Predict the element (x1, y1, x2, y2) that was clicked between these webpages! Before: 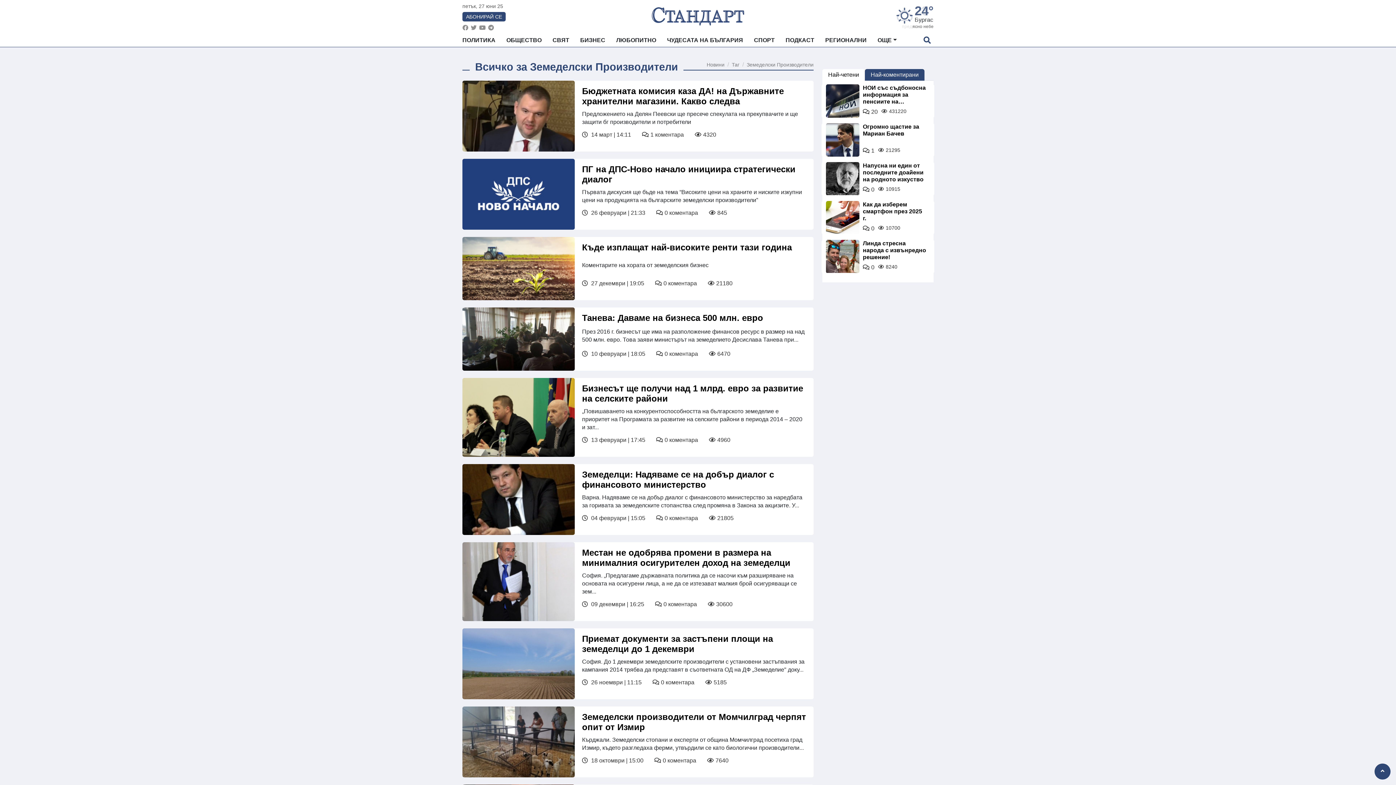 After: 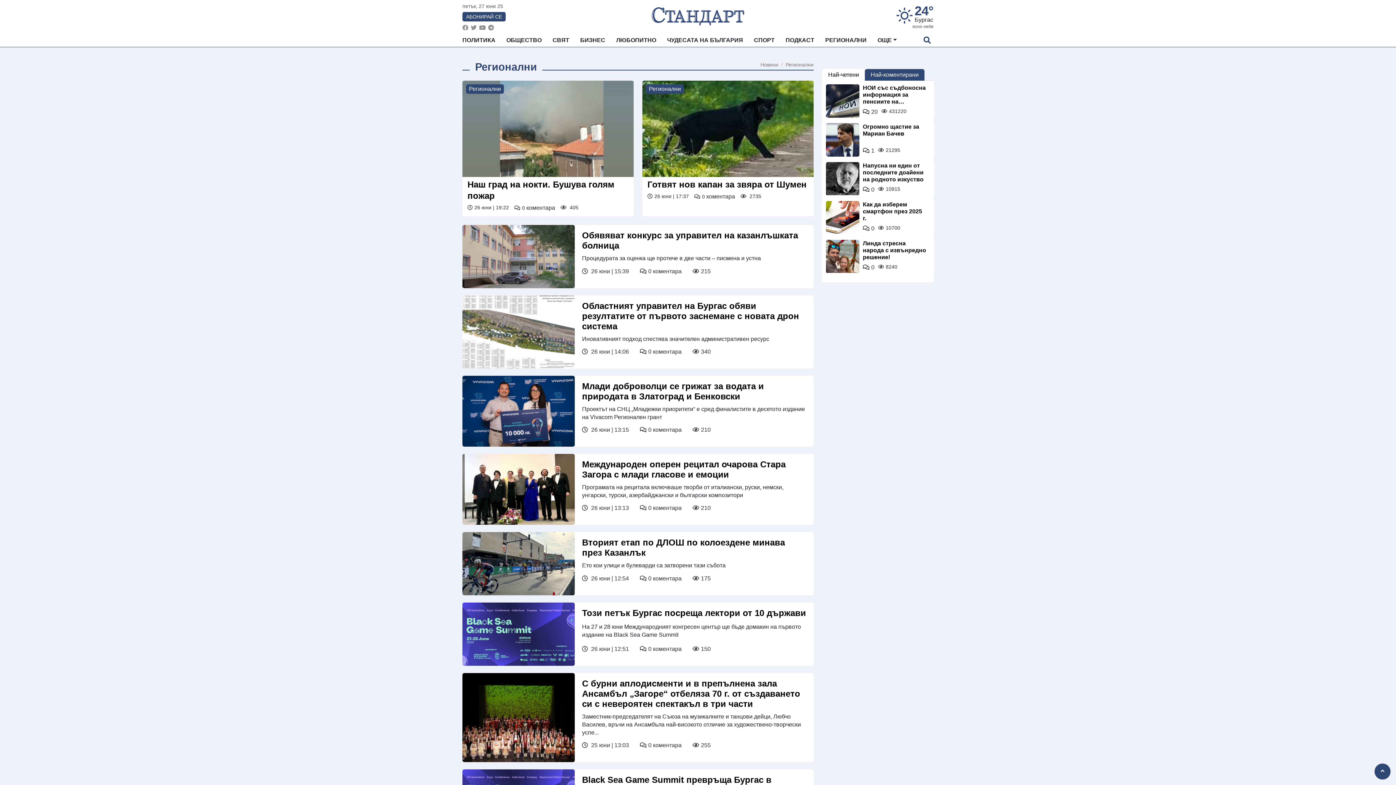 Action: bbox: (820, 33, 872, 46) label: РЕГИОНАЛНИ